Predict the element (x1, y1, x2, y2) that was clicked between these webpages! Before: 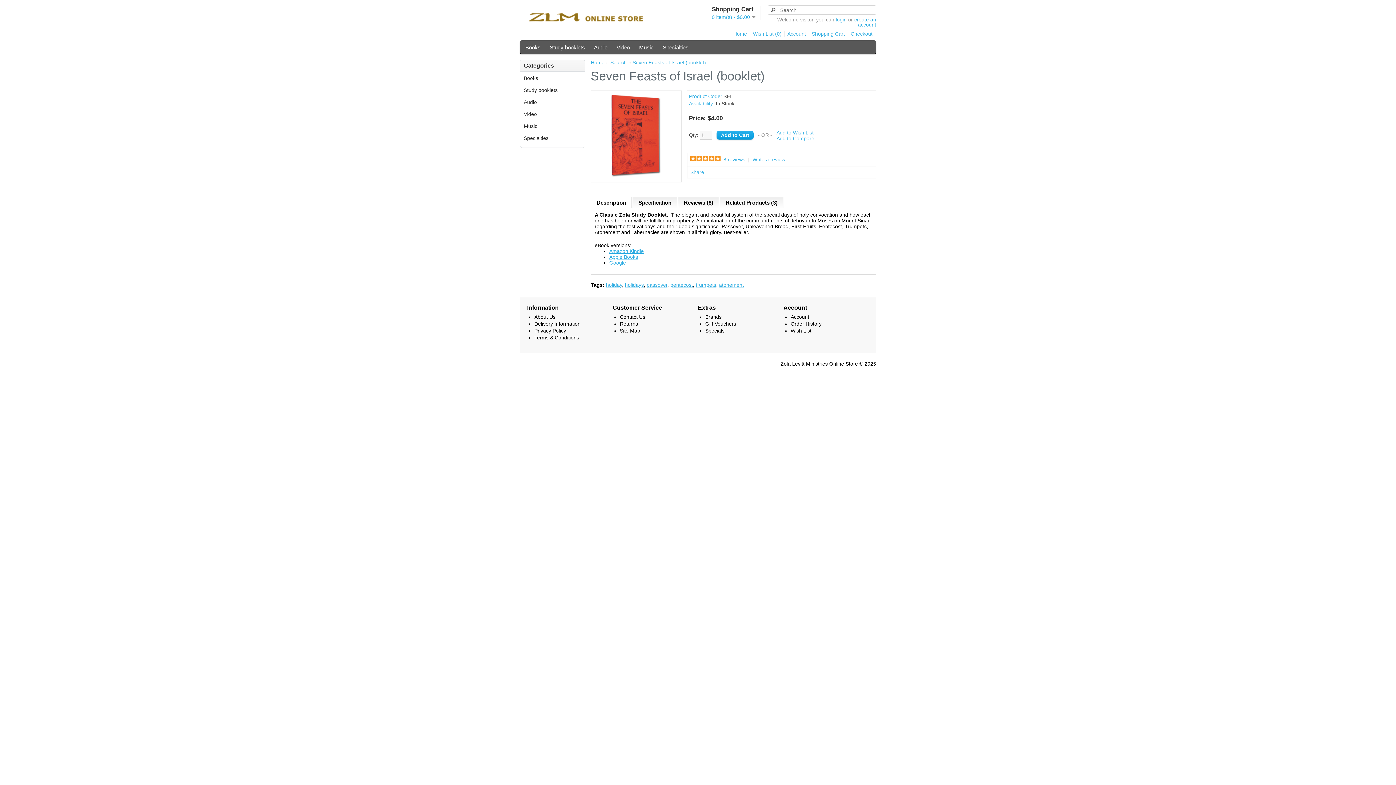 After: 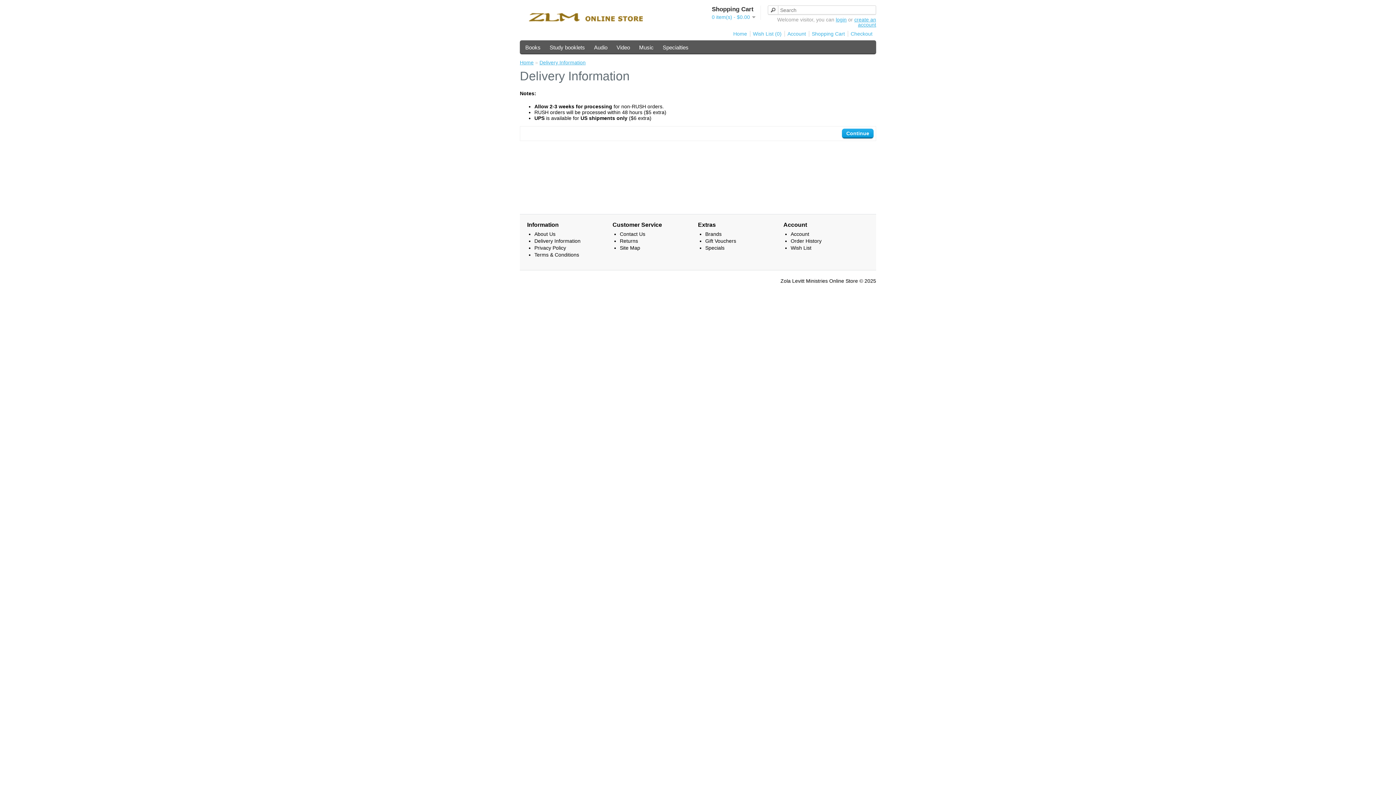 Action: label: Delivery Information bbox: (534, 321, 580, 326)